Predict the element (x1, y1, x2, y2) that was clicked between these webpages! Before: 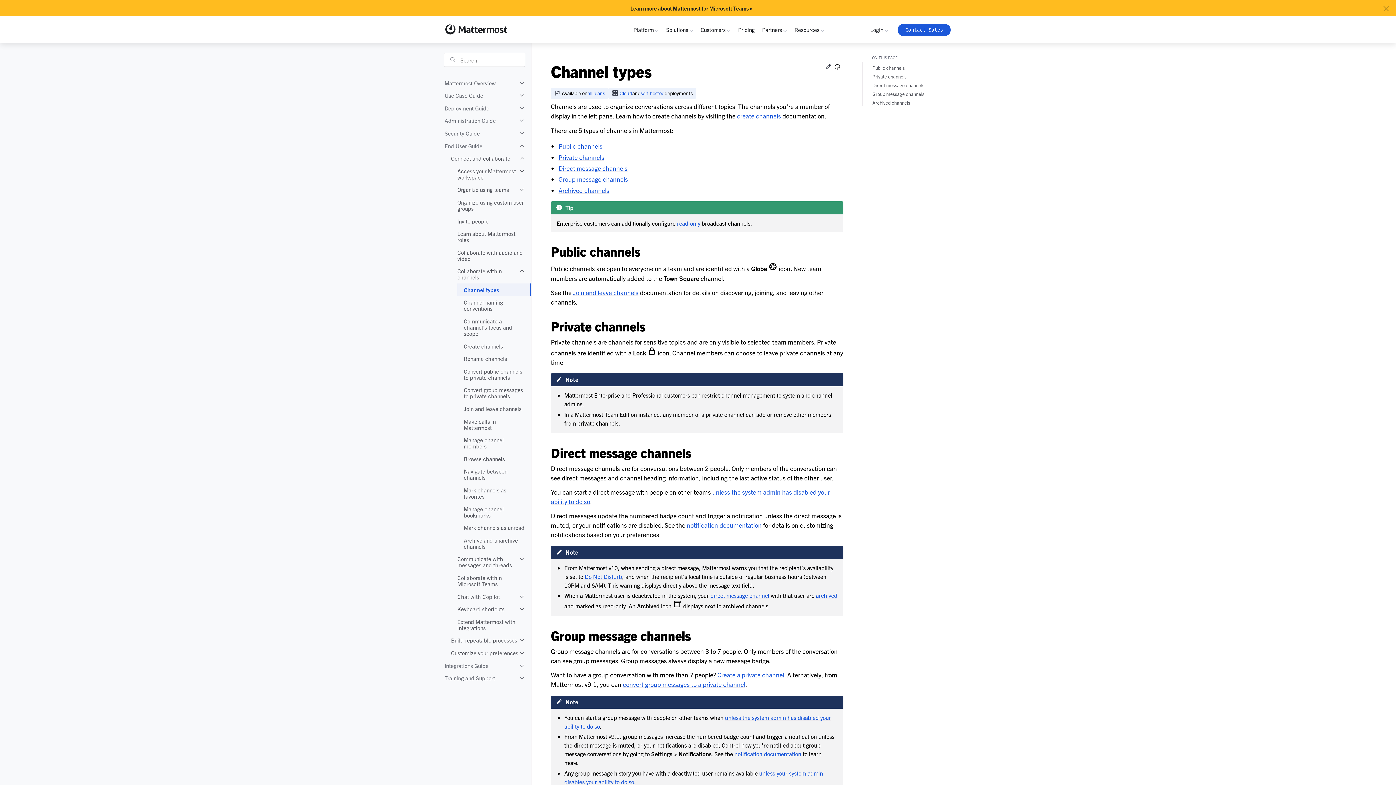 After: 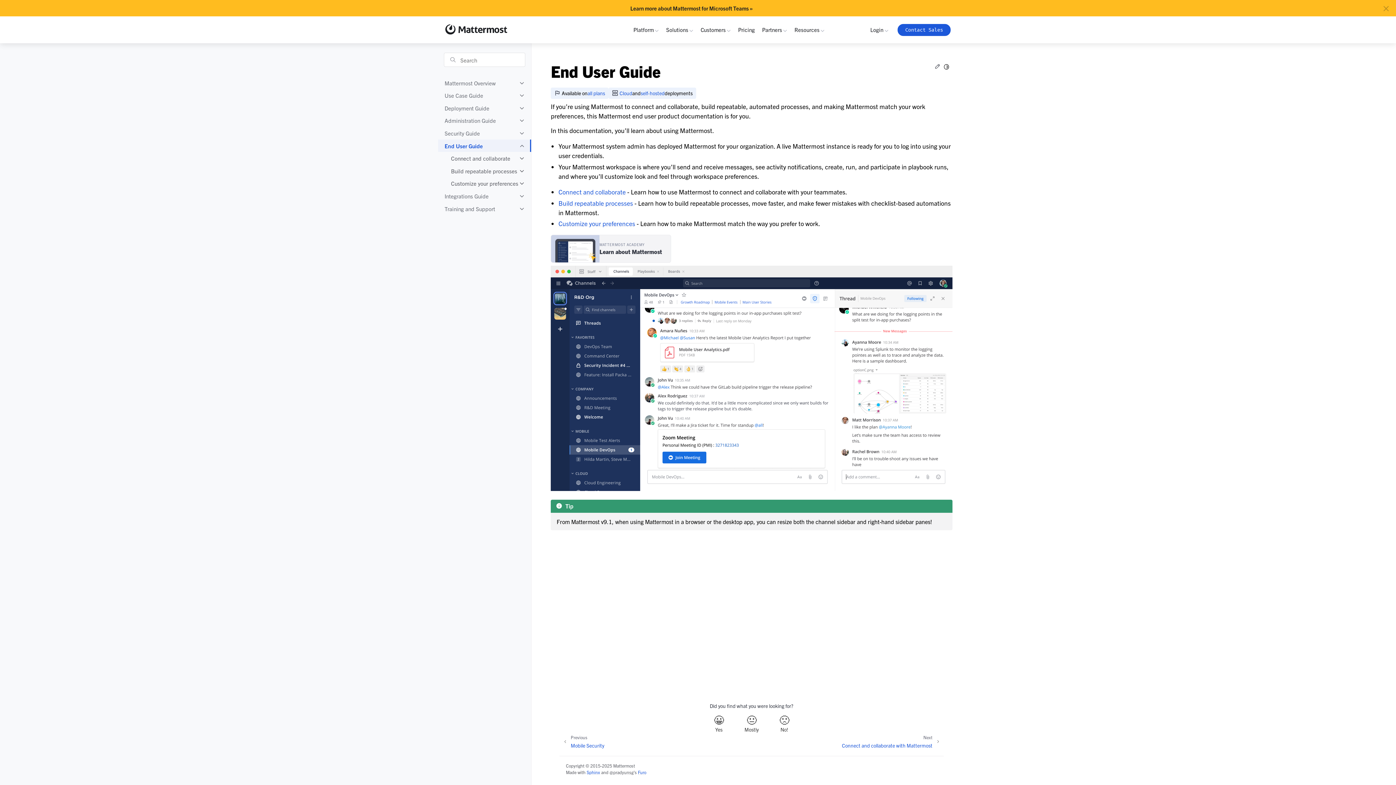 Action: label: End User Guide bbox: (438, 139, 531, 152)